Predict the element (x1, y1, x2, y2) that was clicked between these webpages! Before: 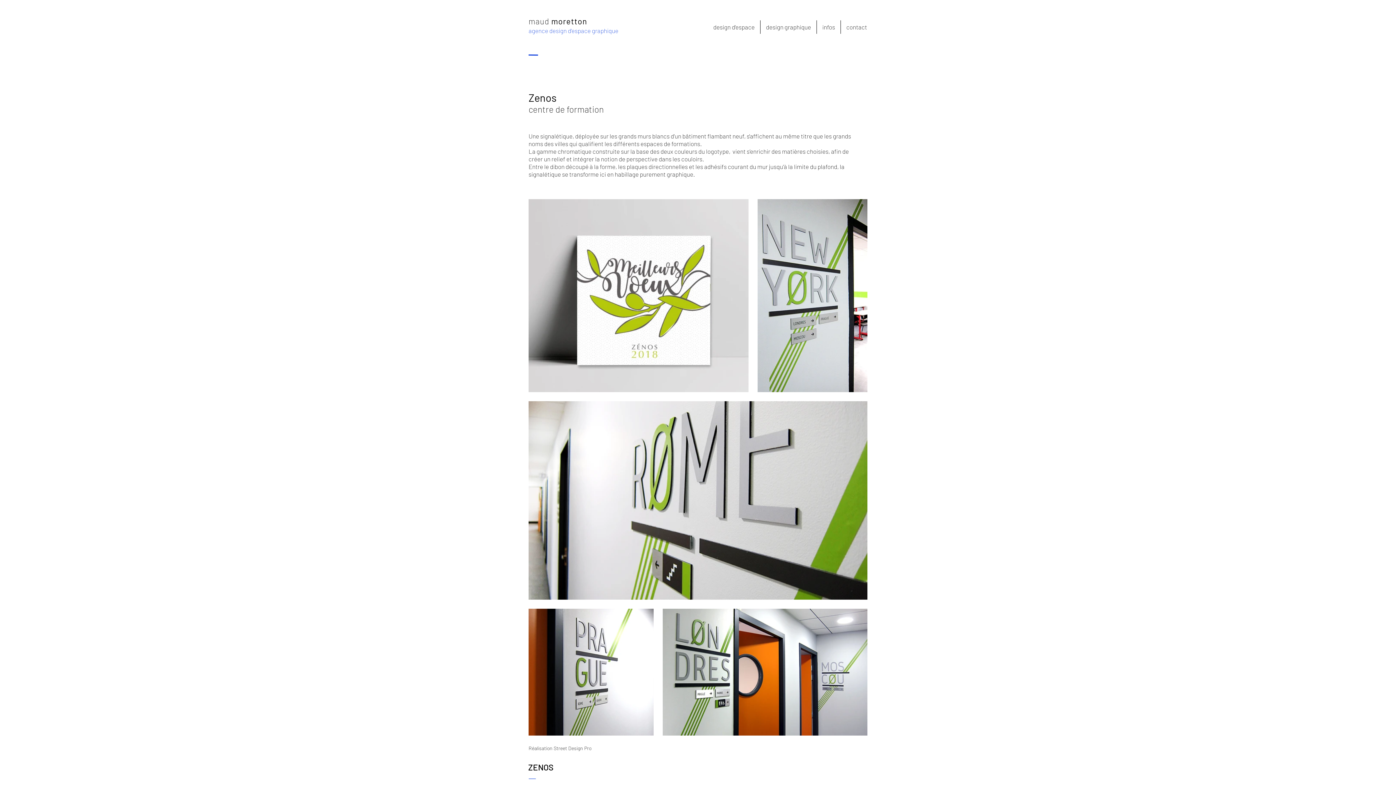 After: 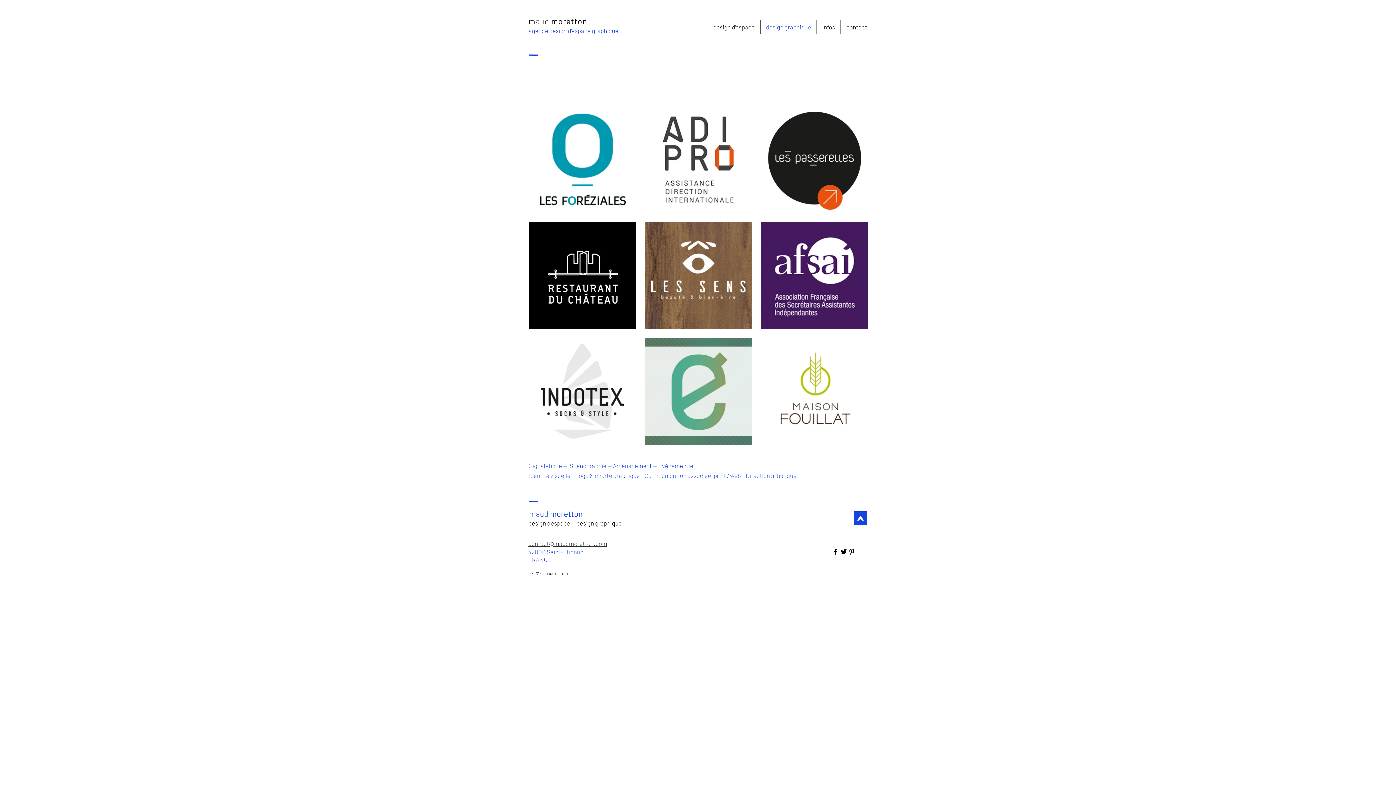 Action: label: design graphique bbox: (760, 20, 816, 33)